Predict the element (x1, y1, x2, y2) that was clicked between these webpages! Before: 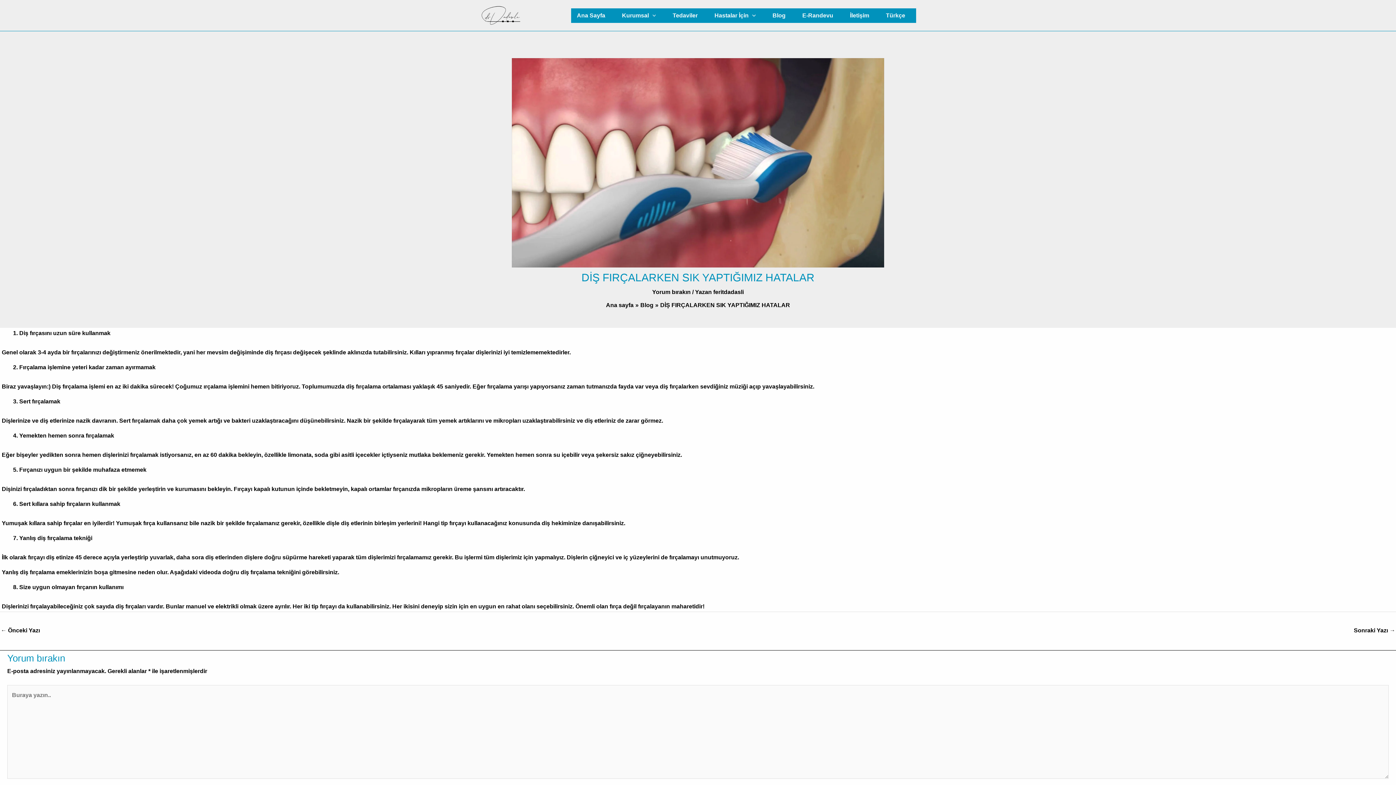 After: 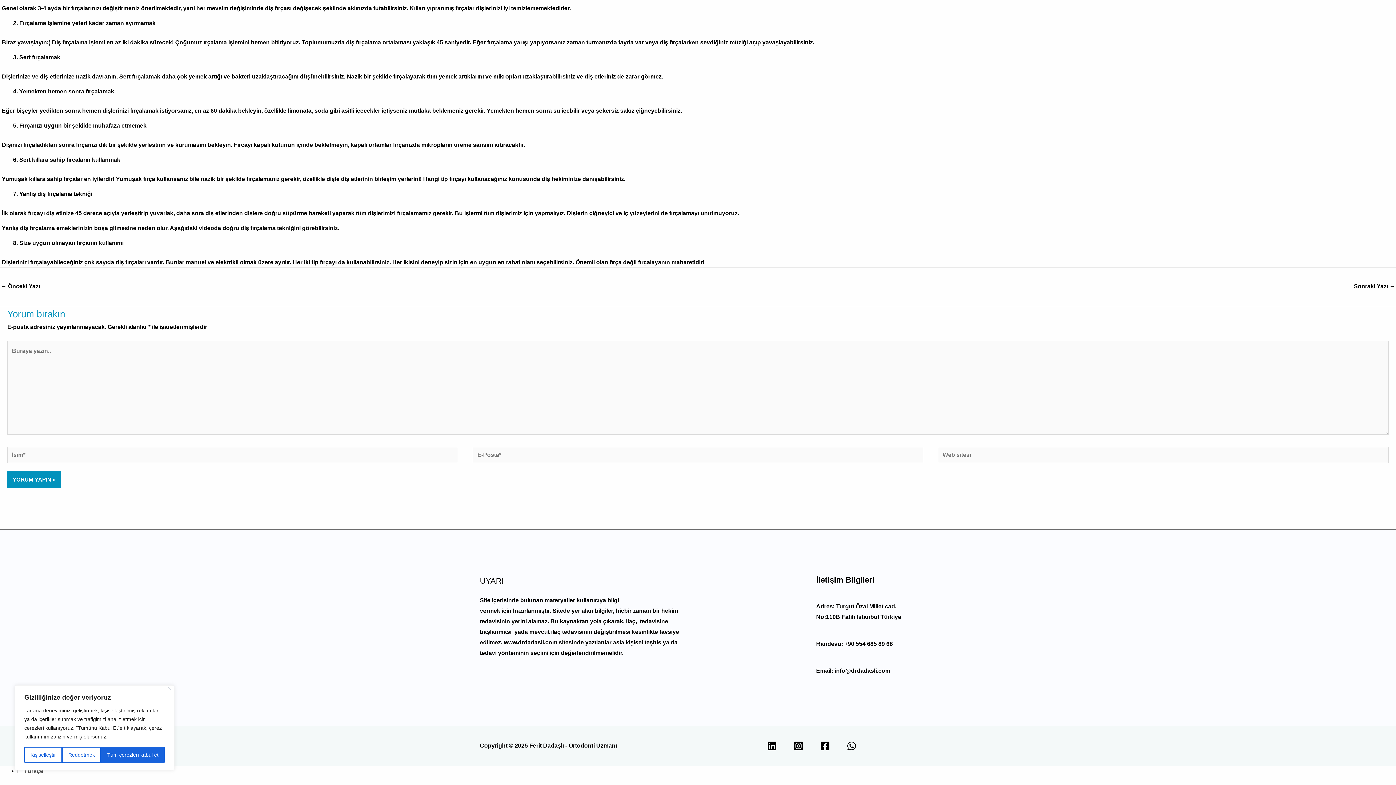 Action: label: Yorum bırakın bbox: (652, 289, 690, 295)